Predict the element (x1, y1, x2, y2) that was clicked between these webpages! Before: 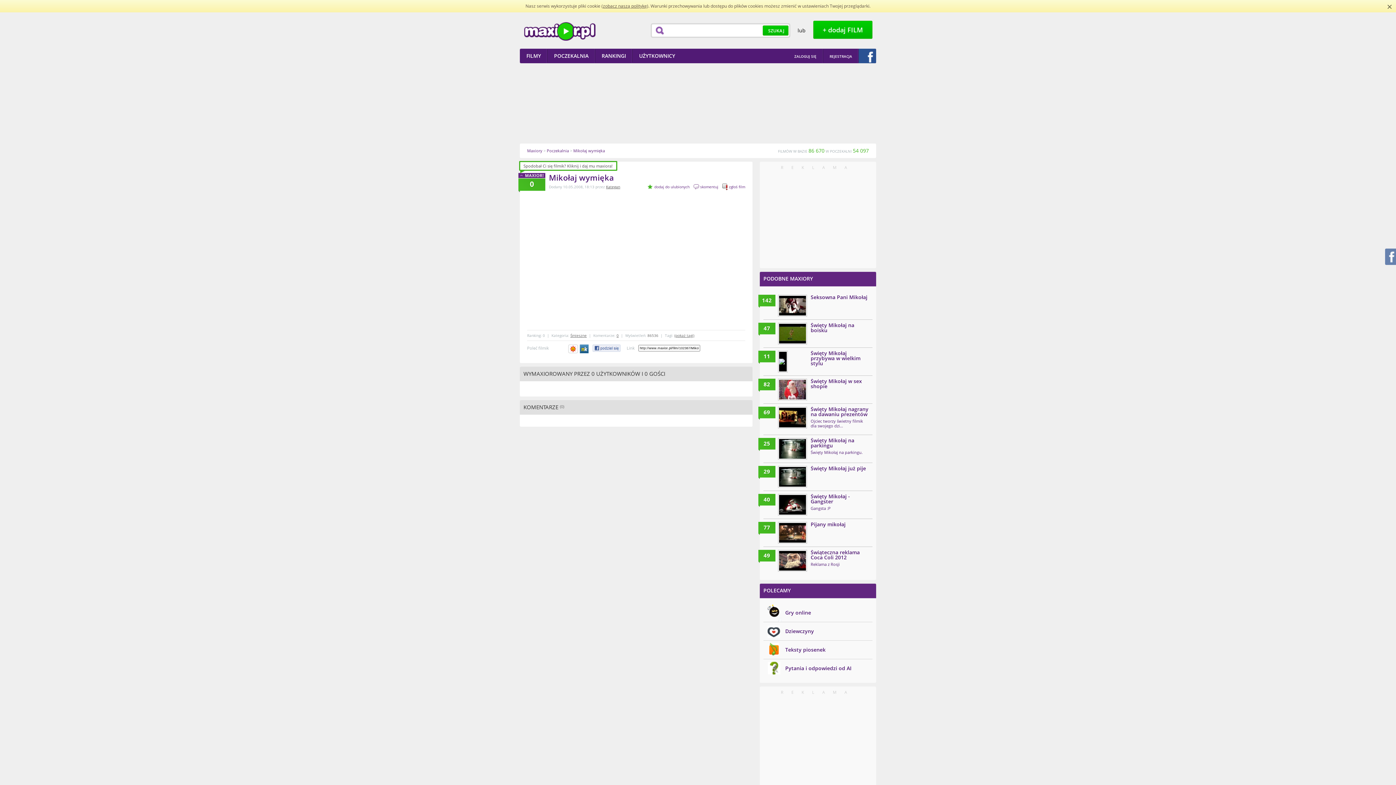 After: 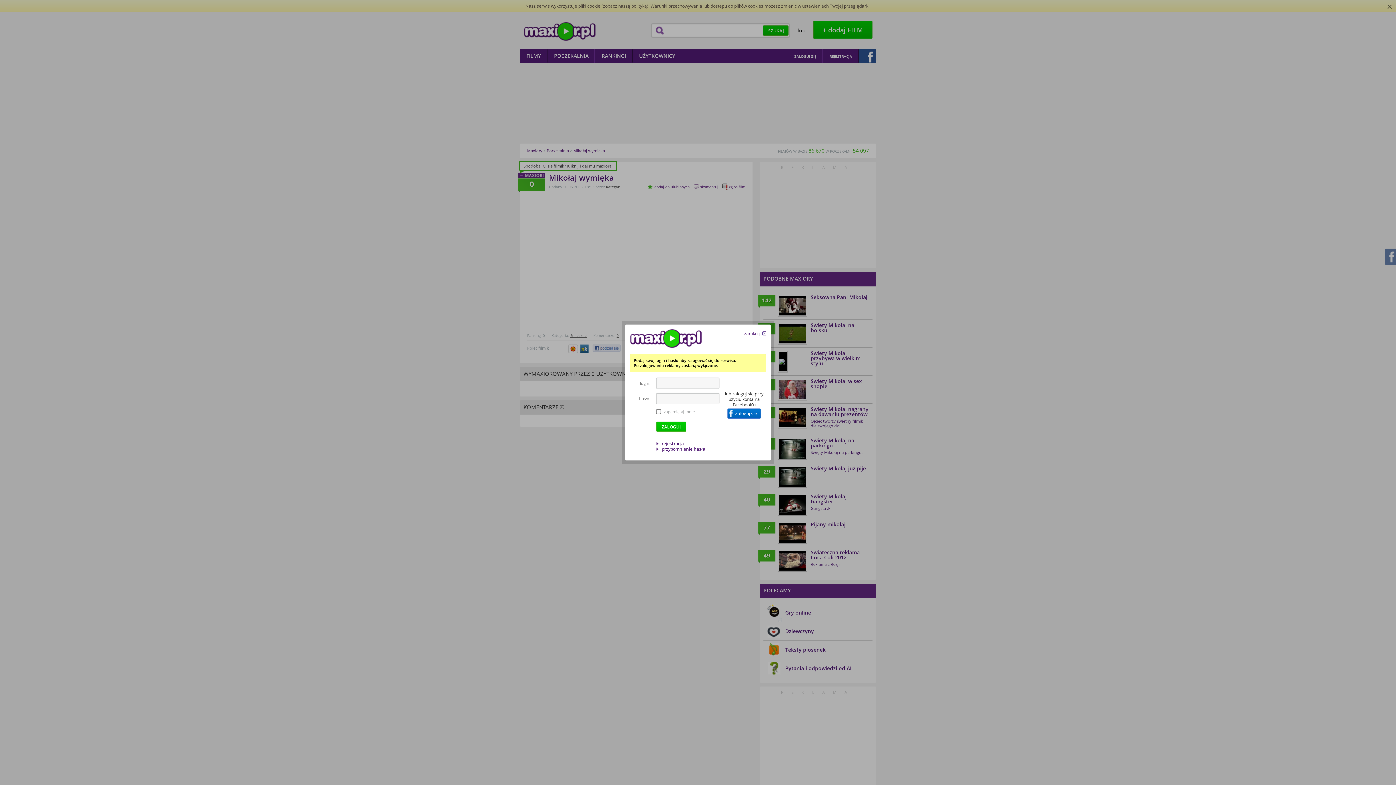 Action: bbox: (788, 48, 823, 63) label: ZALOGUJ SIĘ